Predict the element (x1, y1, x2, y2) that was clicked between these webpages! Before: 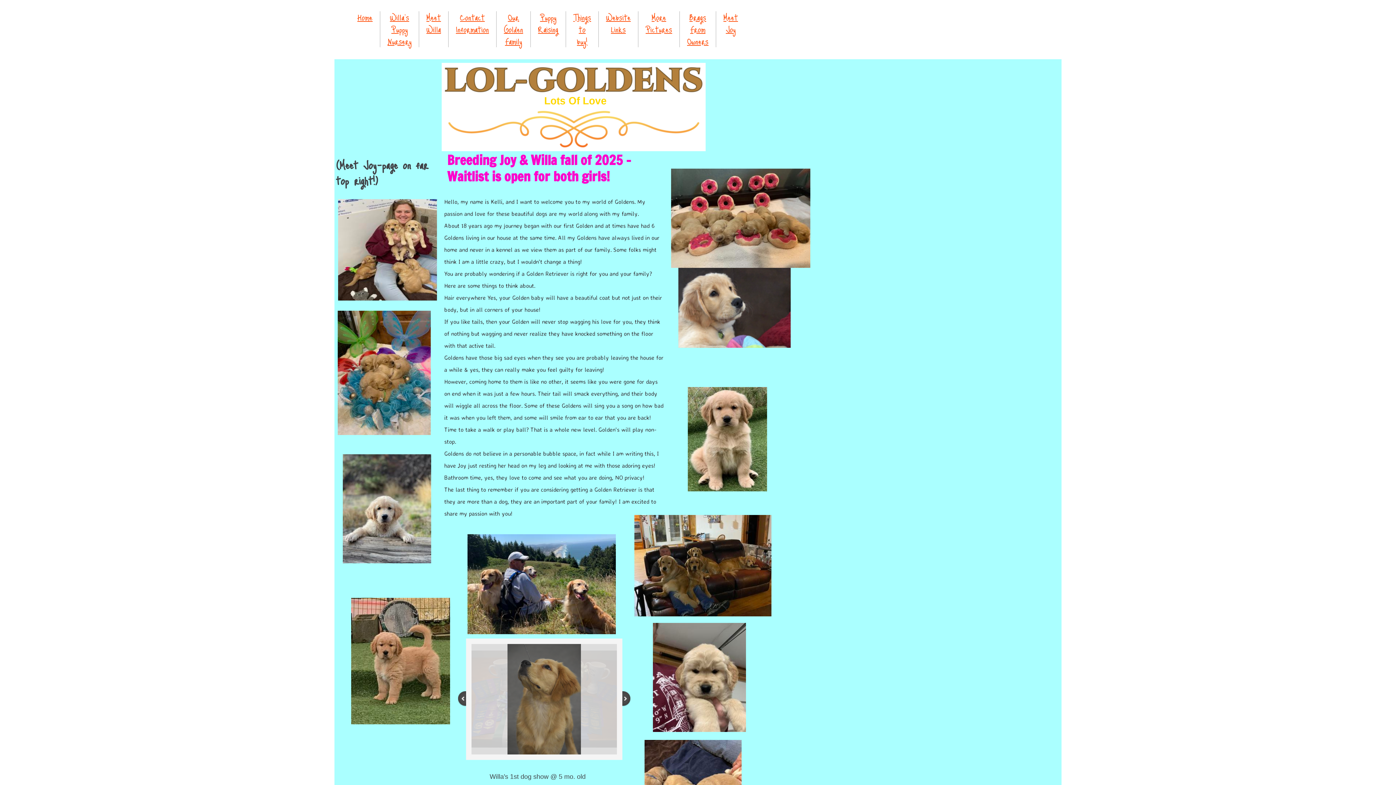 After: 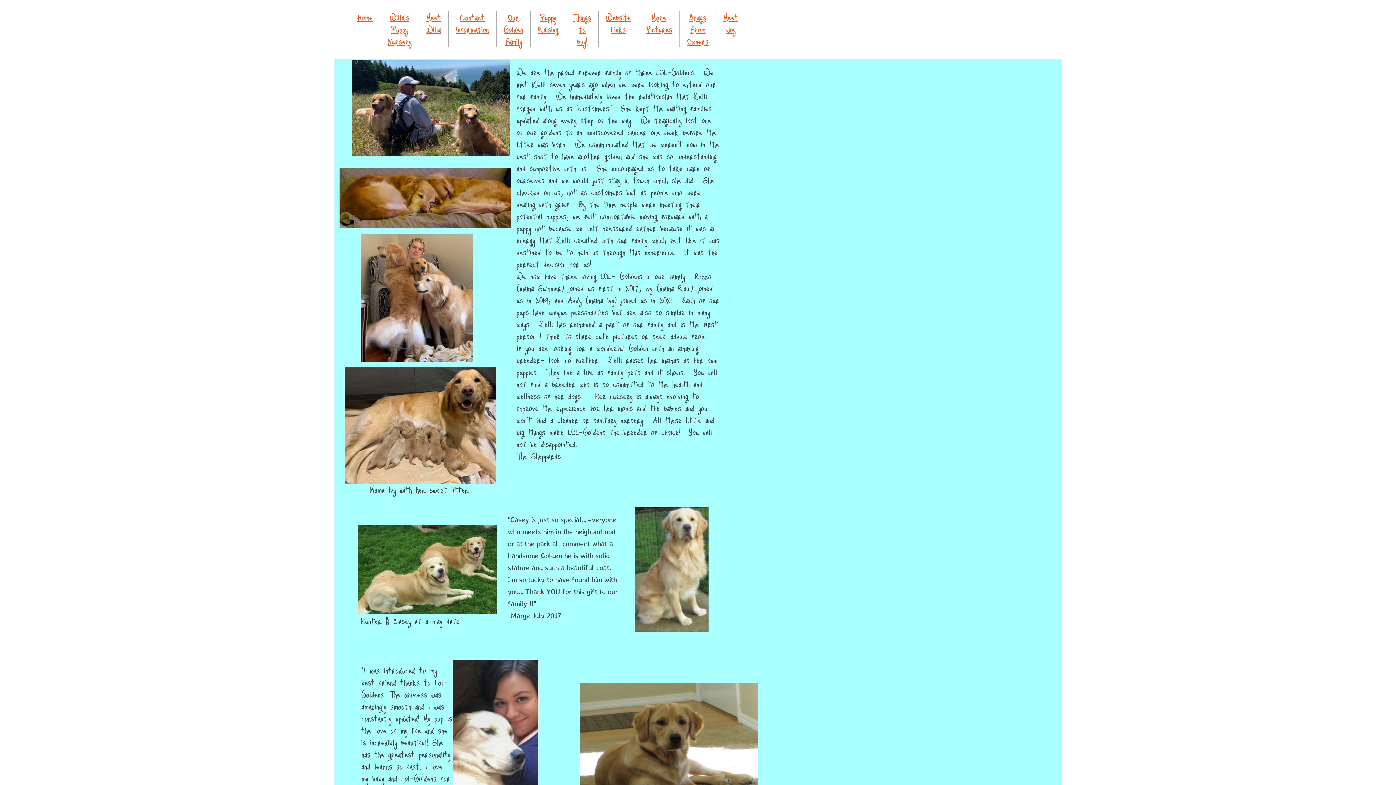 Action: label: Brags From Owners bbox: (687, 9, 708, 48)